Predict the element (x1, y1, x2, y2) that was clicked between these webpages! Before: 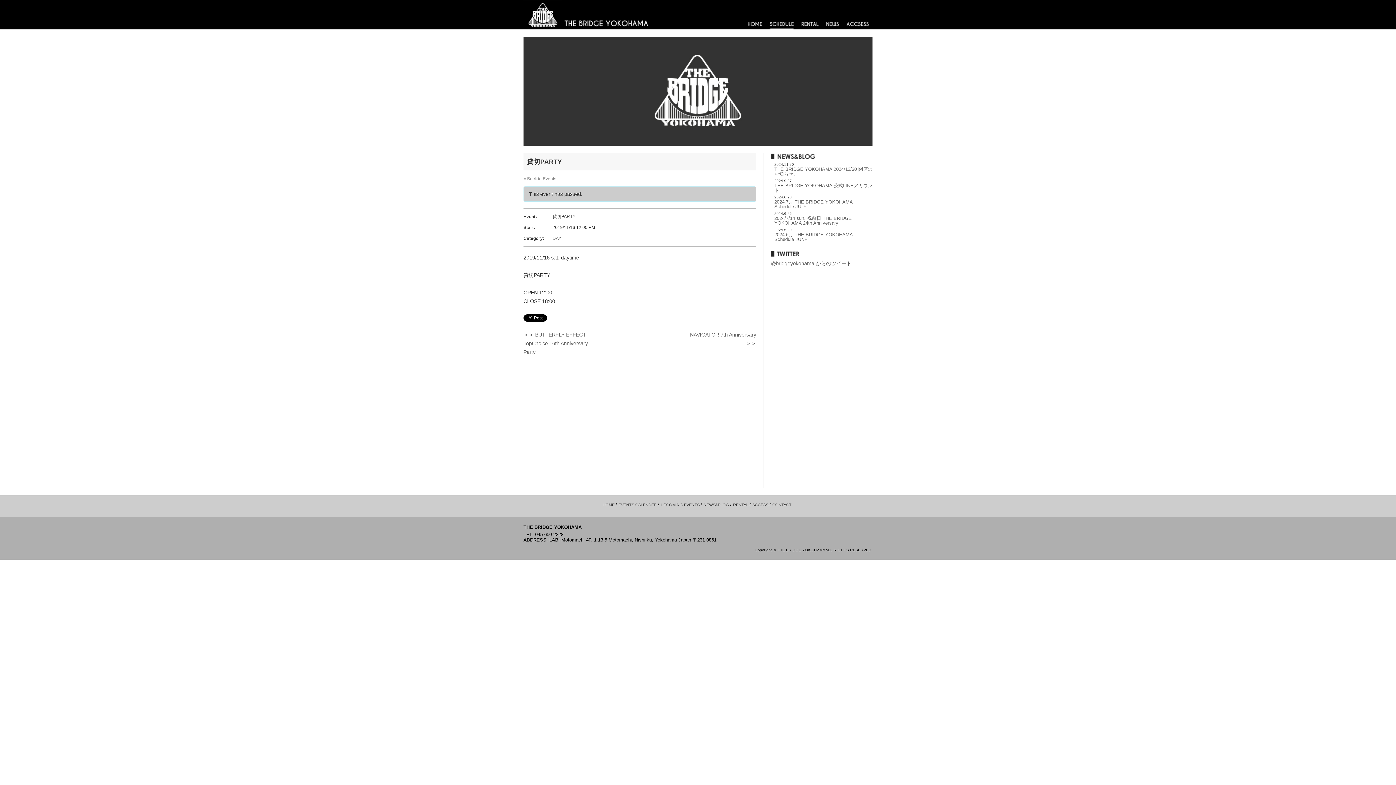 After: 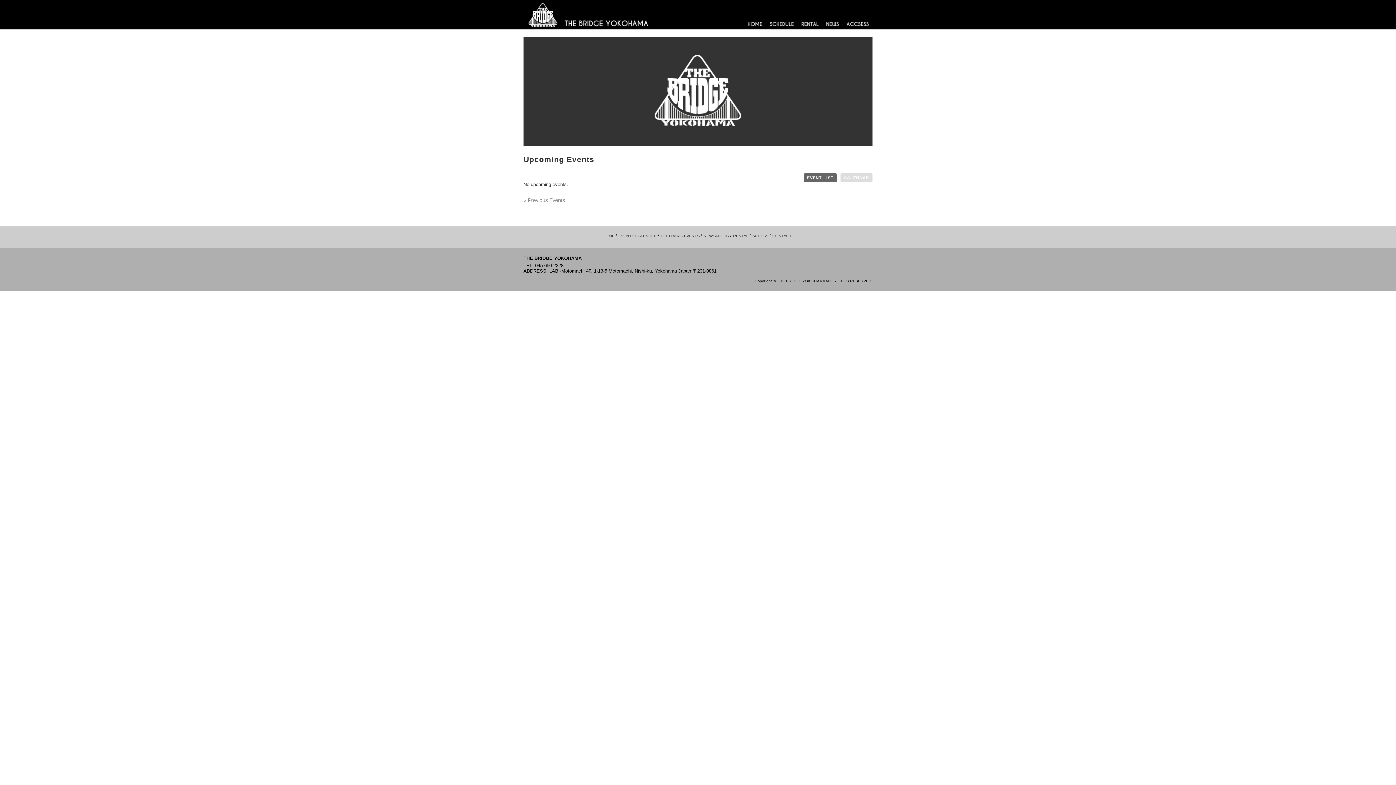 Action: label: UPCOMING EVENTS bbox: (660, 502, 699, 507)